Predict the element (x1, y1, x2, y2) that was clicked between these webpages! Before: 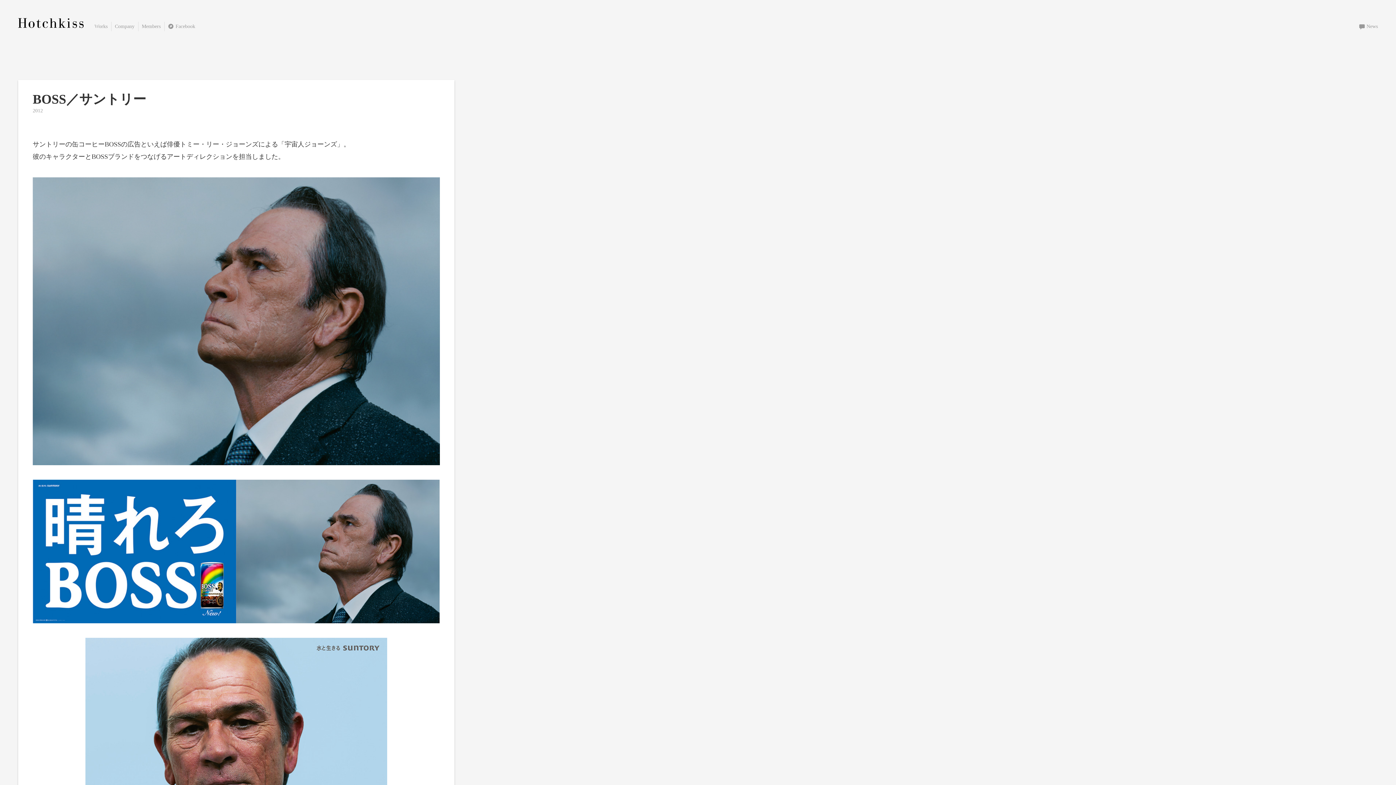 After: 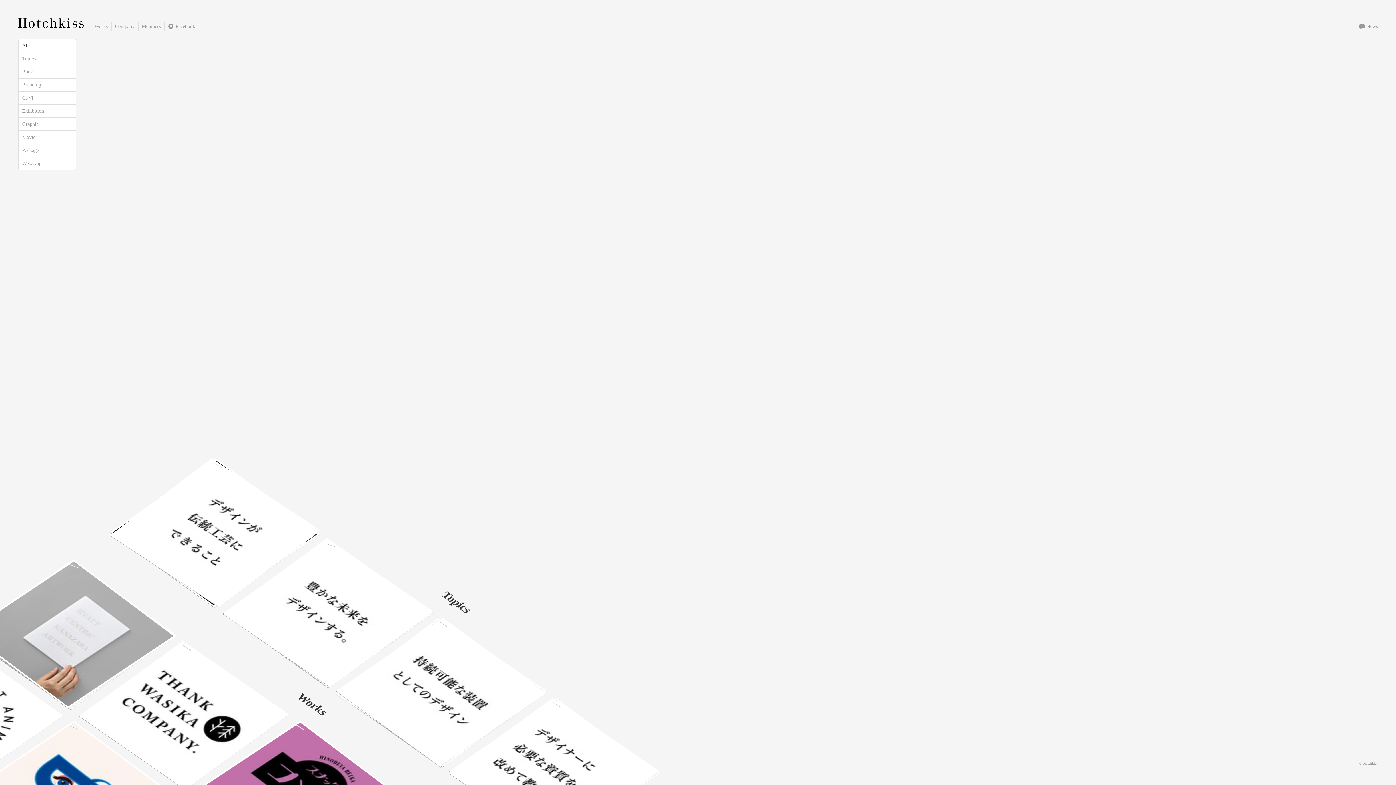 Action: label: Works bbox: (94, 23, 107, 29)